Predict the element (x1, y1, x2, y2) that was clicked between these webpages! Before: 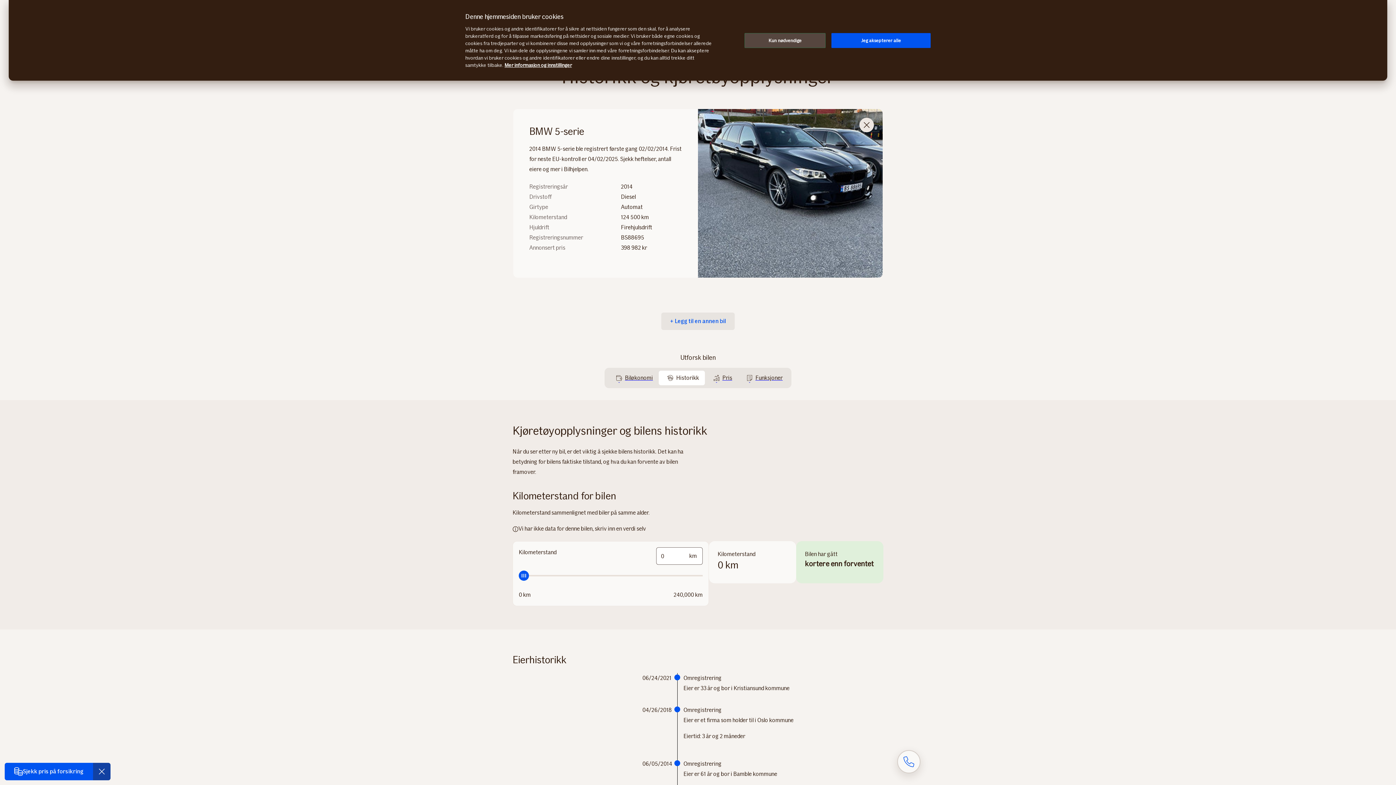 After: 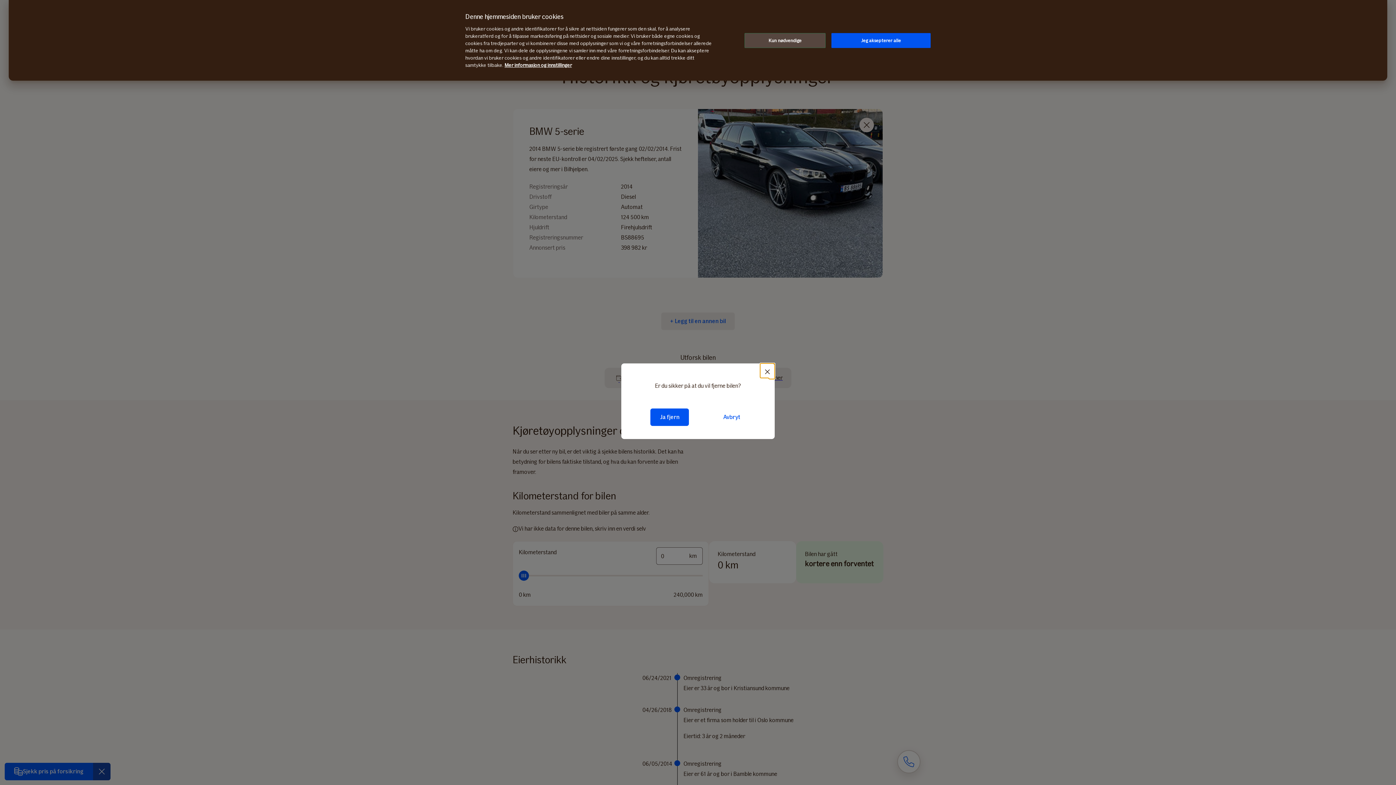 Action: label: Close modal bbox: (859, 117, 874, 132)